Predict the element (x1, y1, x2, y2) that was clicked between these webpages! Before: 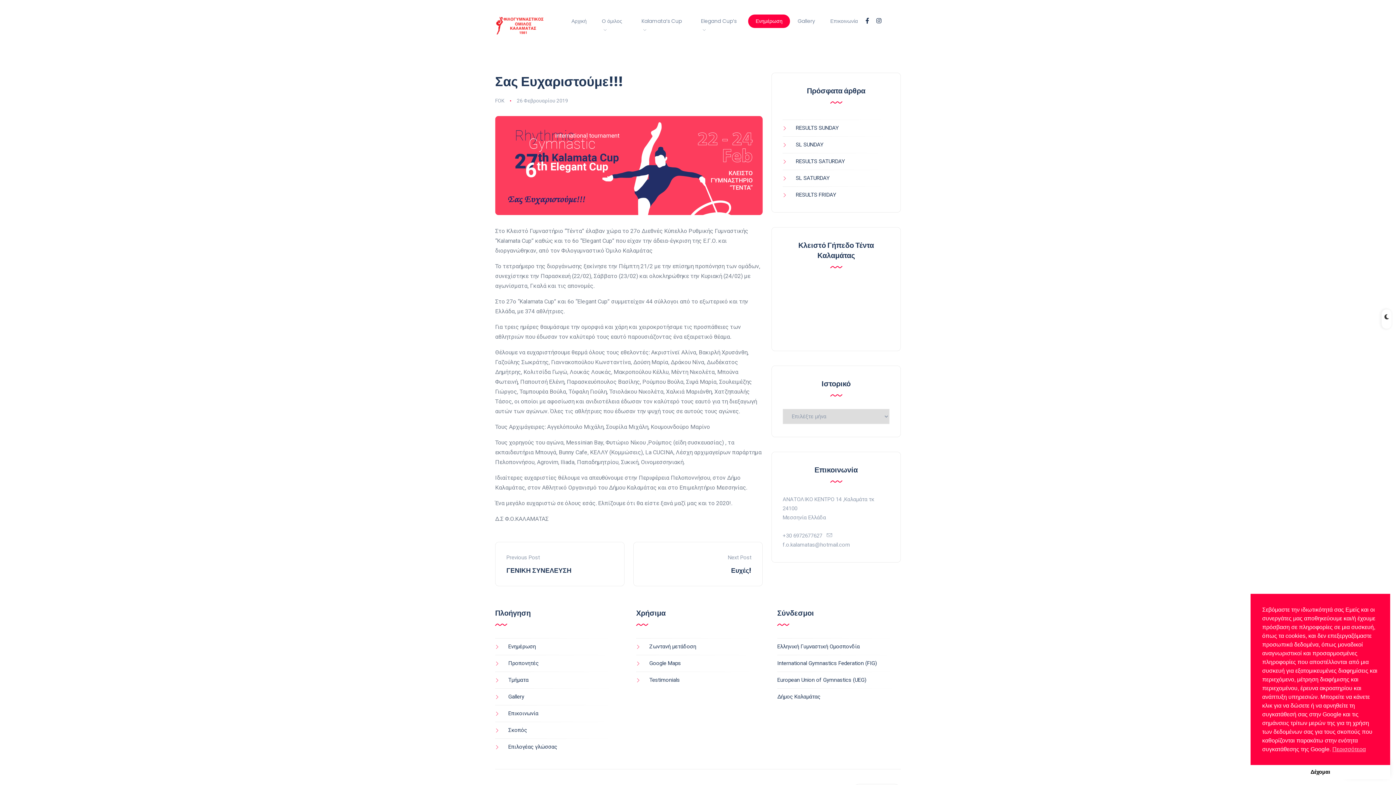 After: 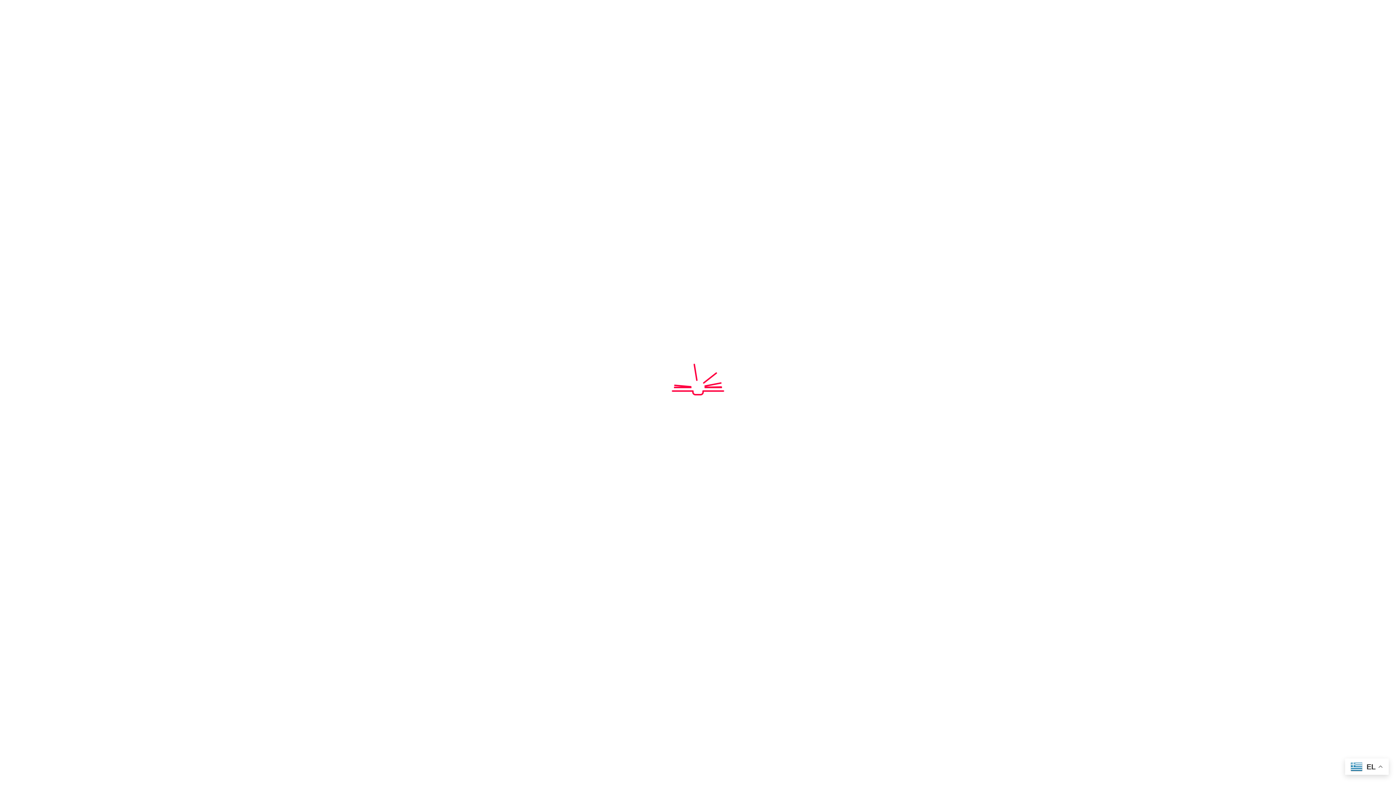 Action: label: Google Maps bbox: (636, 660, 681, 666)